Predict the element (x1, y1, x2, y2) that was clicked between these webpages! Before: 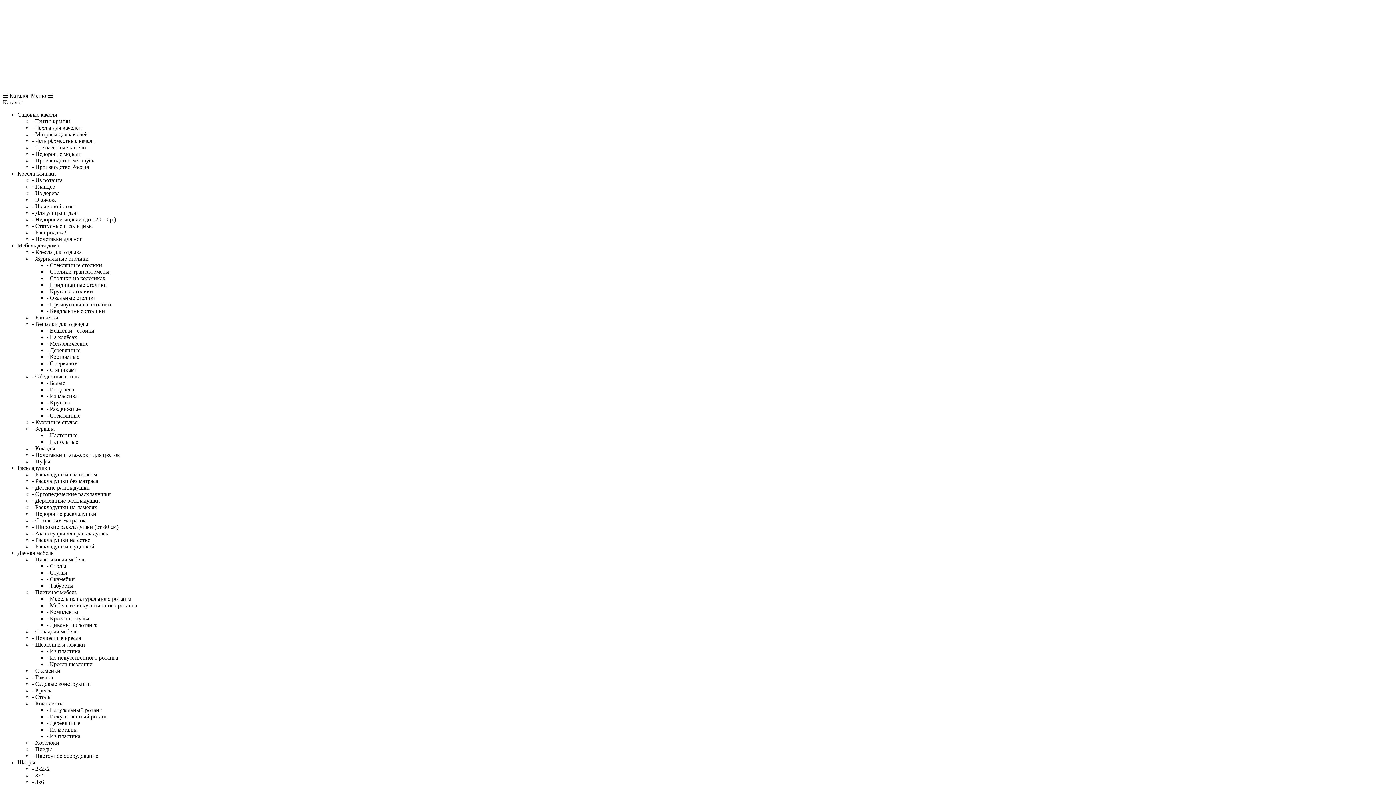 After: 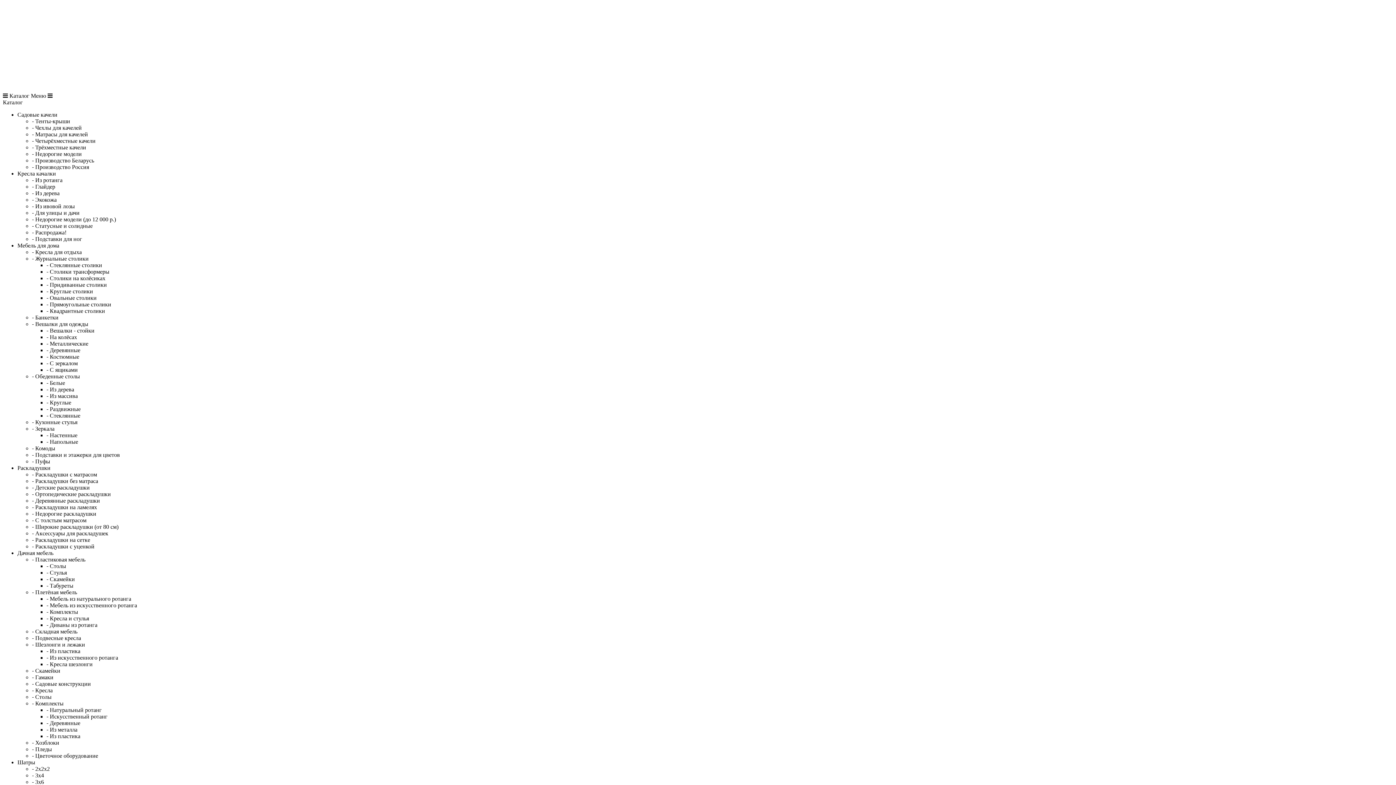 Action: label: - Раскладушки на ламелях bbox: (32, 504, 97, 510)